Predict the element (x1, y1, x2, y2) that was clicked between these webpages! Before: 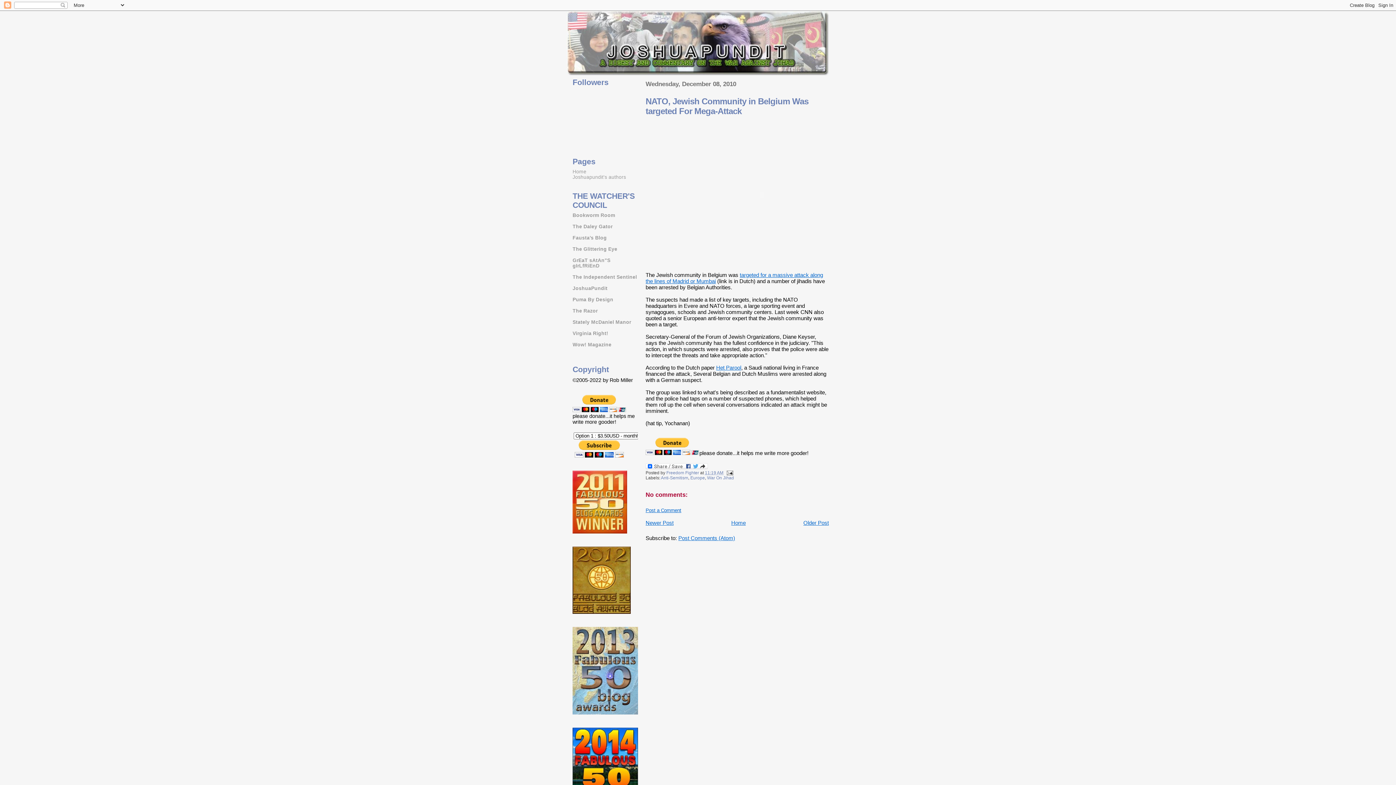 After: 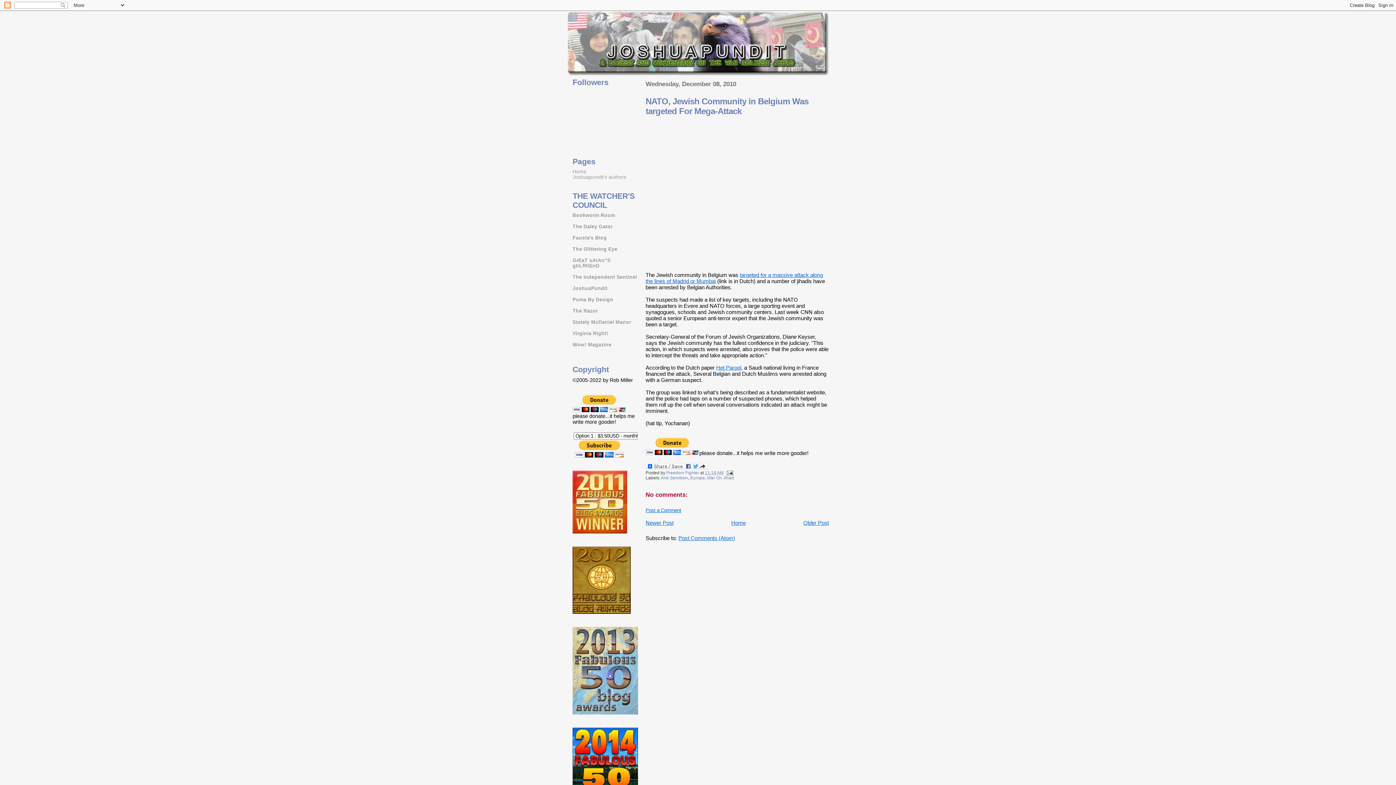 Action: bbox: (572, 529, 627, 534)